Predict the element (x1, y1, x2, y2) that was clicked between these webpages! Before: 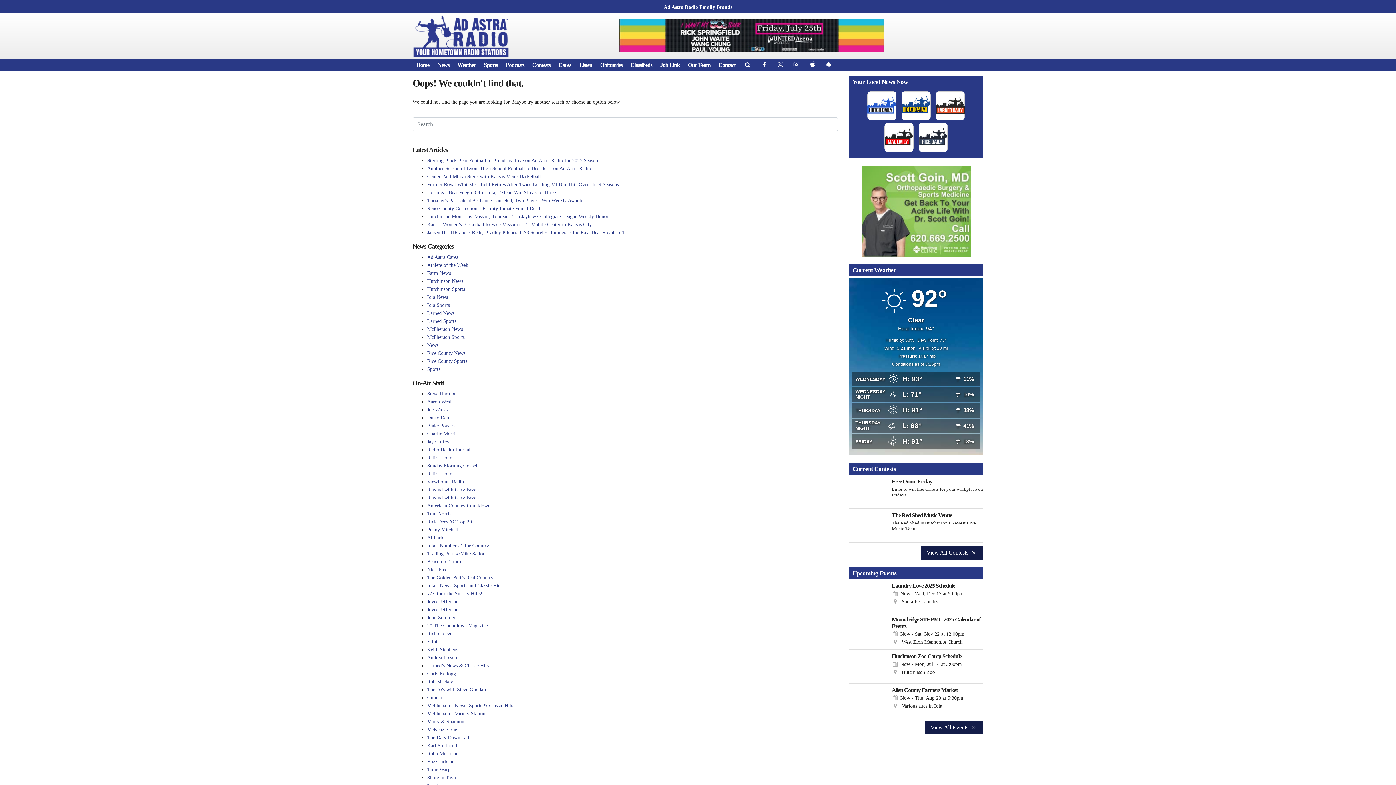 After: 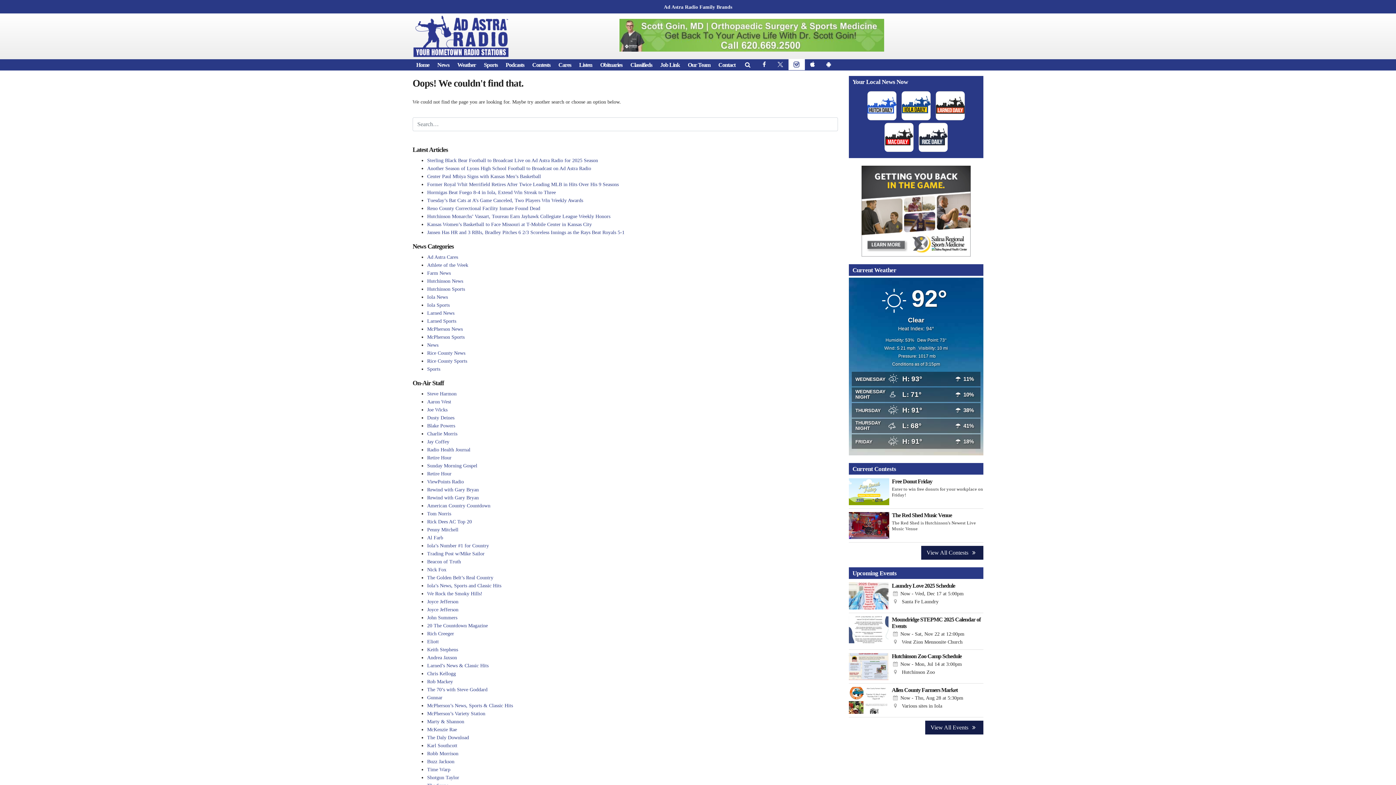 Action: label: Follow us on Instagram bbox: (788, 58, 804, 70)